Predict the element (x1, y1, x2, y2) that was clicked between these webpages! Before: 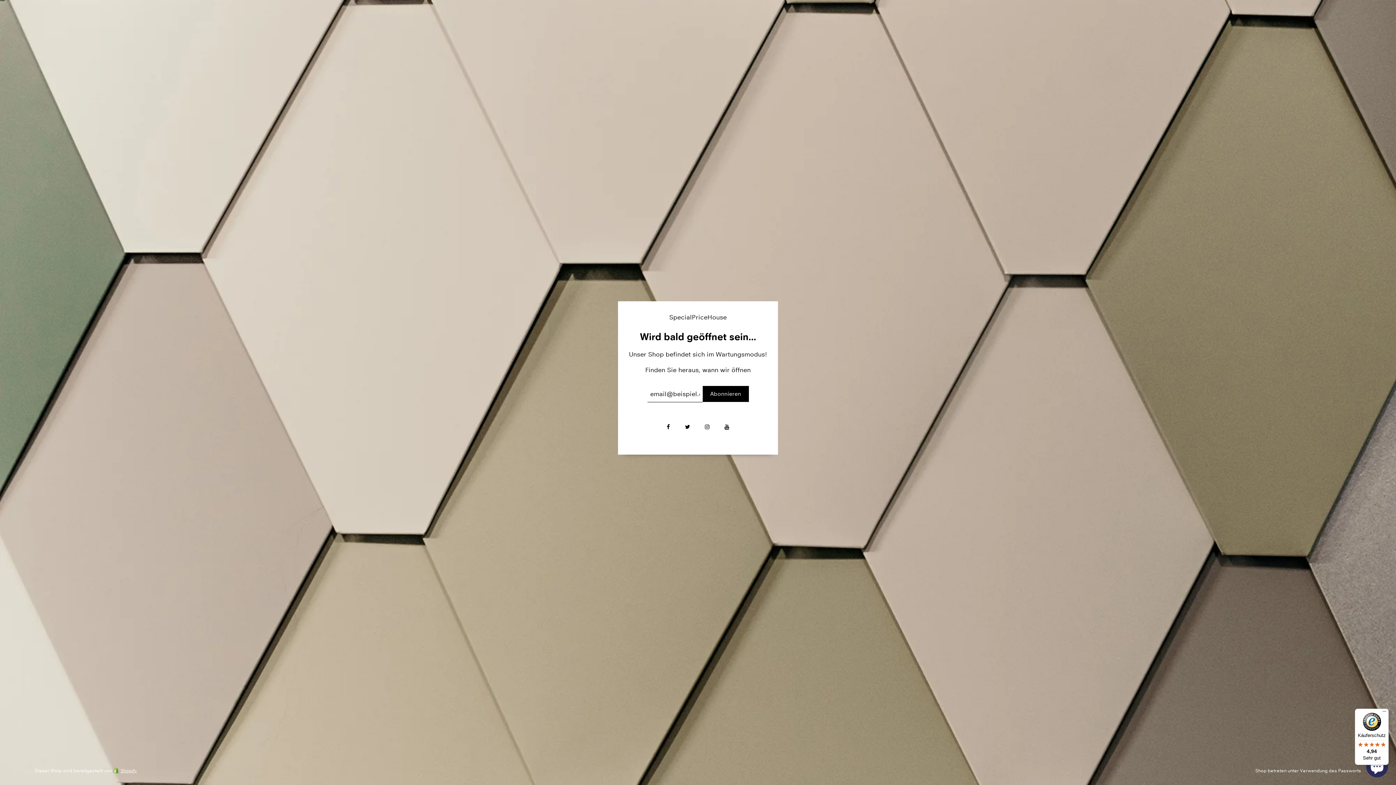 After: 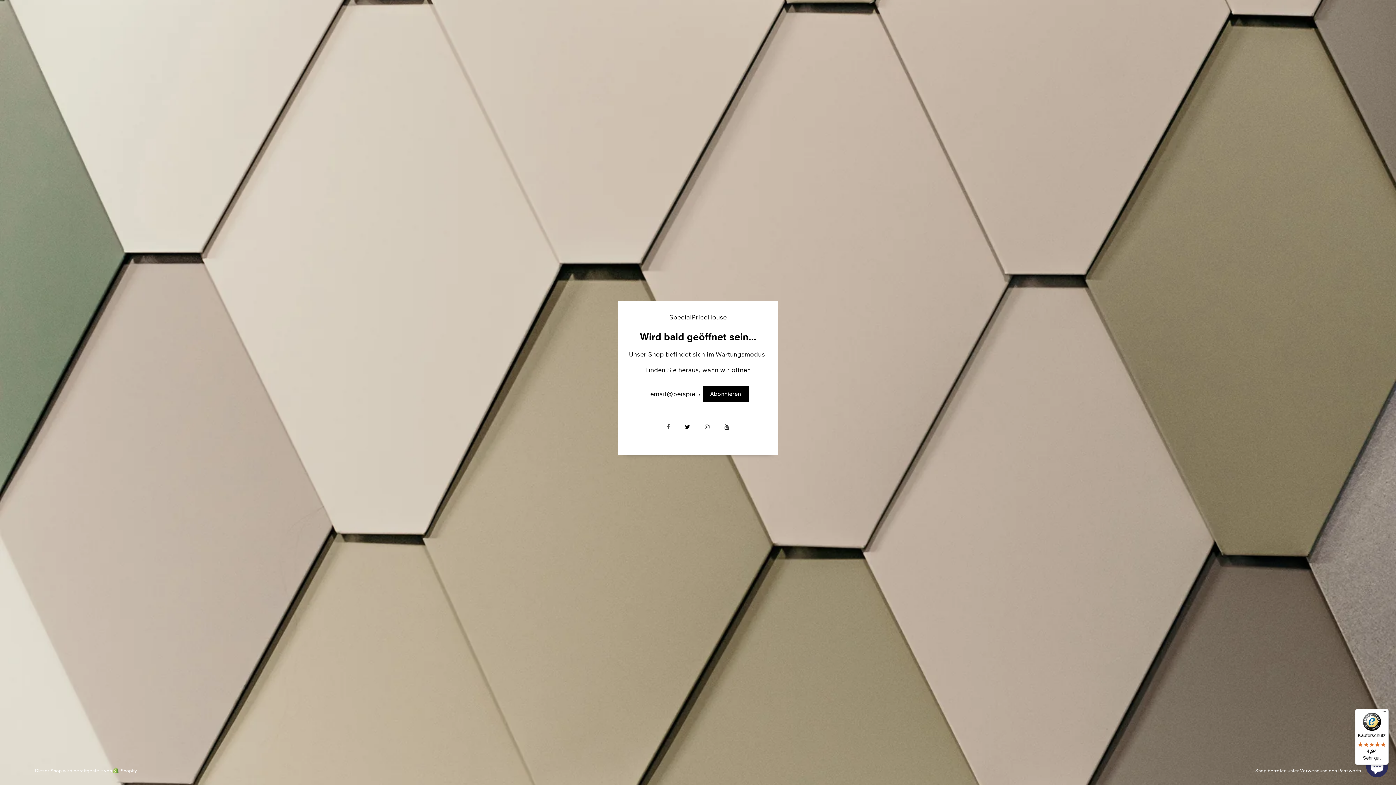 Action: bbox: (660, 417, 676, 436)